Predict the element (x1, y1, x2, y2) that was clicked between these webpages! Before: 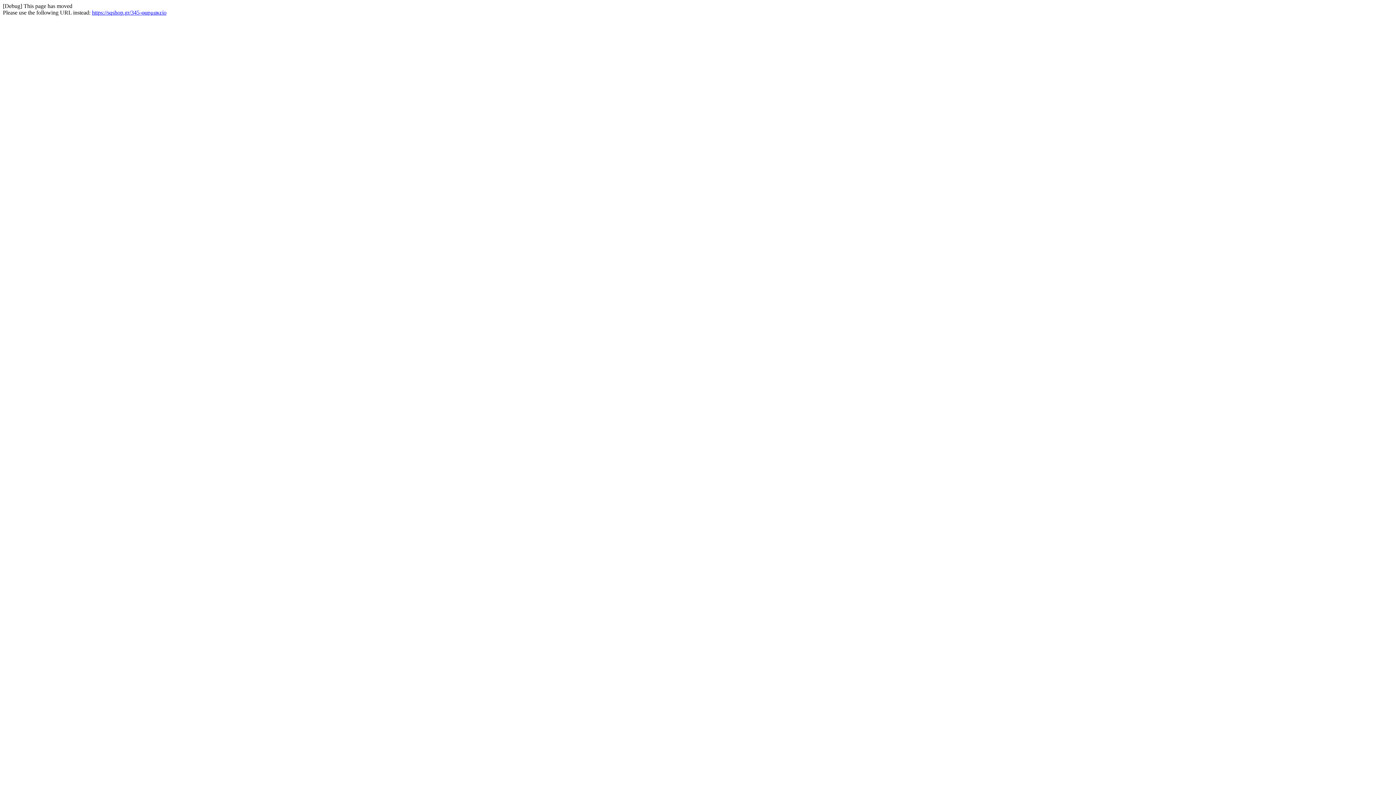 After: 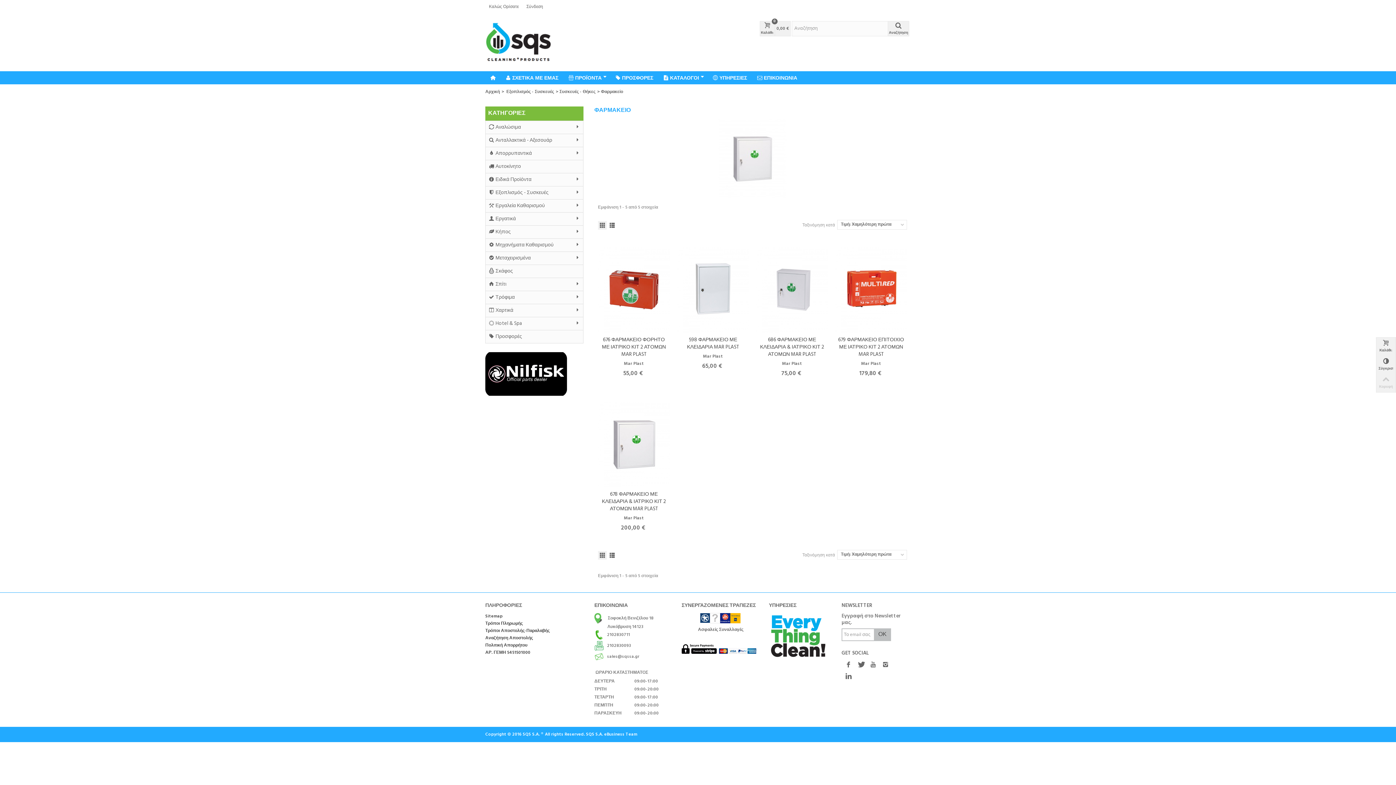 Action: bbox: (92, 9, 166, 15) label: https://sqshop.gr/345-φαρμακείο